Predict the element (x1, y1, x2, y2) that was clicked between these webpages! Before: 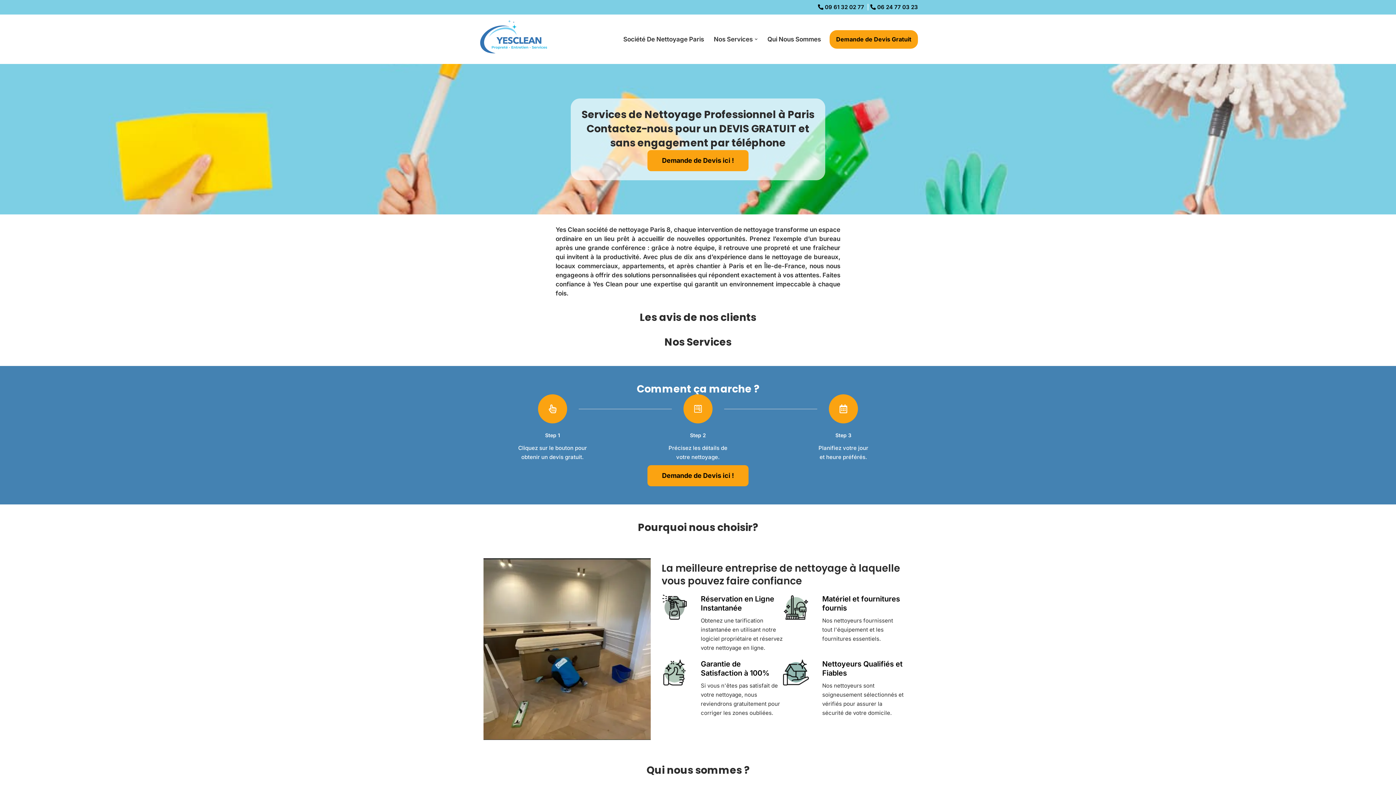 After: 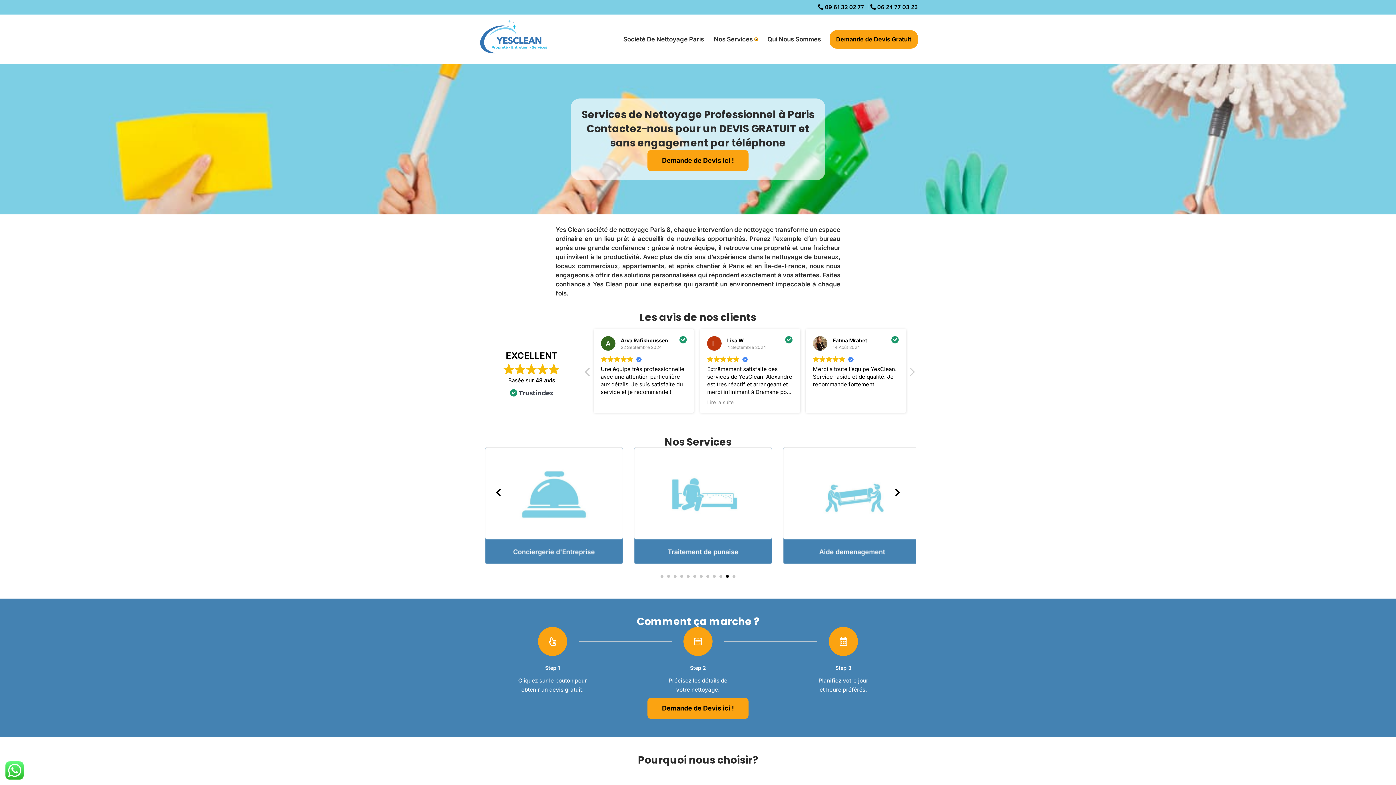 Action: label: Ouvrir le sous-menu bbox: (754, 37, 757, 40)